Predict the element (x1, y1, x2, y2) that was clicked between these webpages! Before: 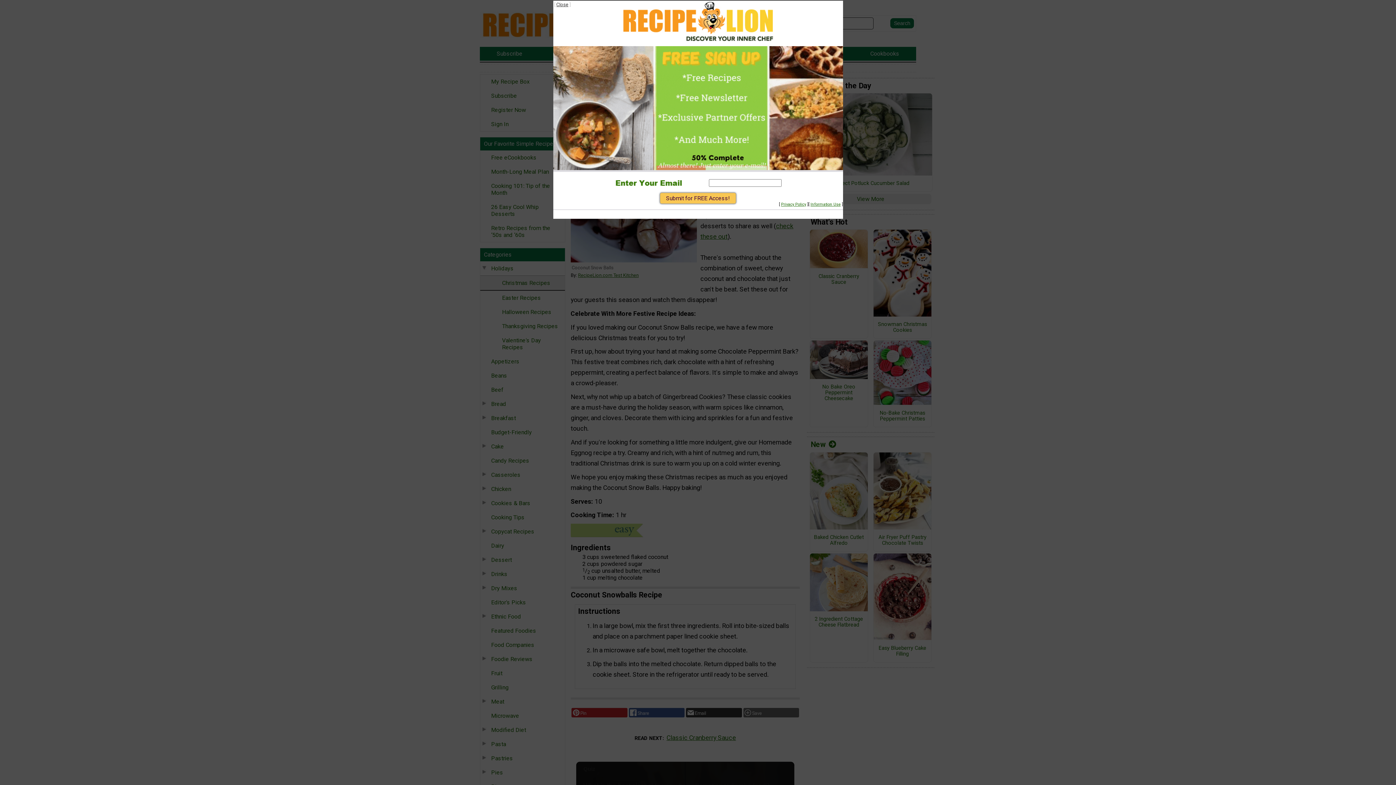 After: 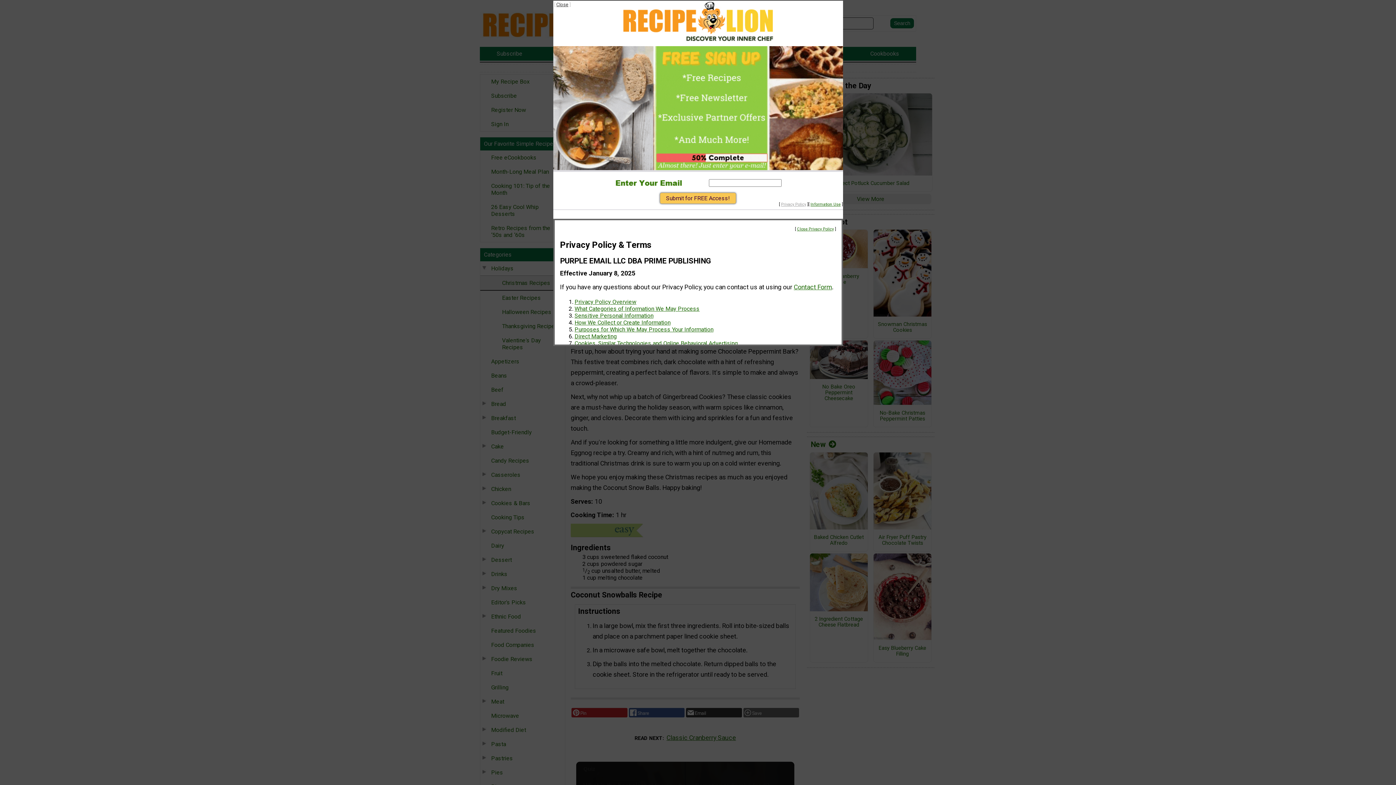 Action: bbox: (781, 202, 806, 206) label: Privacy Policy